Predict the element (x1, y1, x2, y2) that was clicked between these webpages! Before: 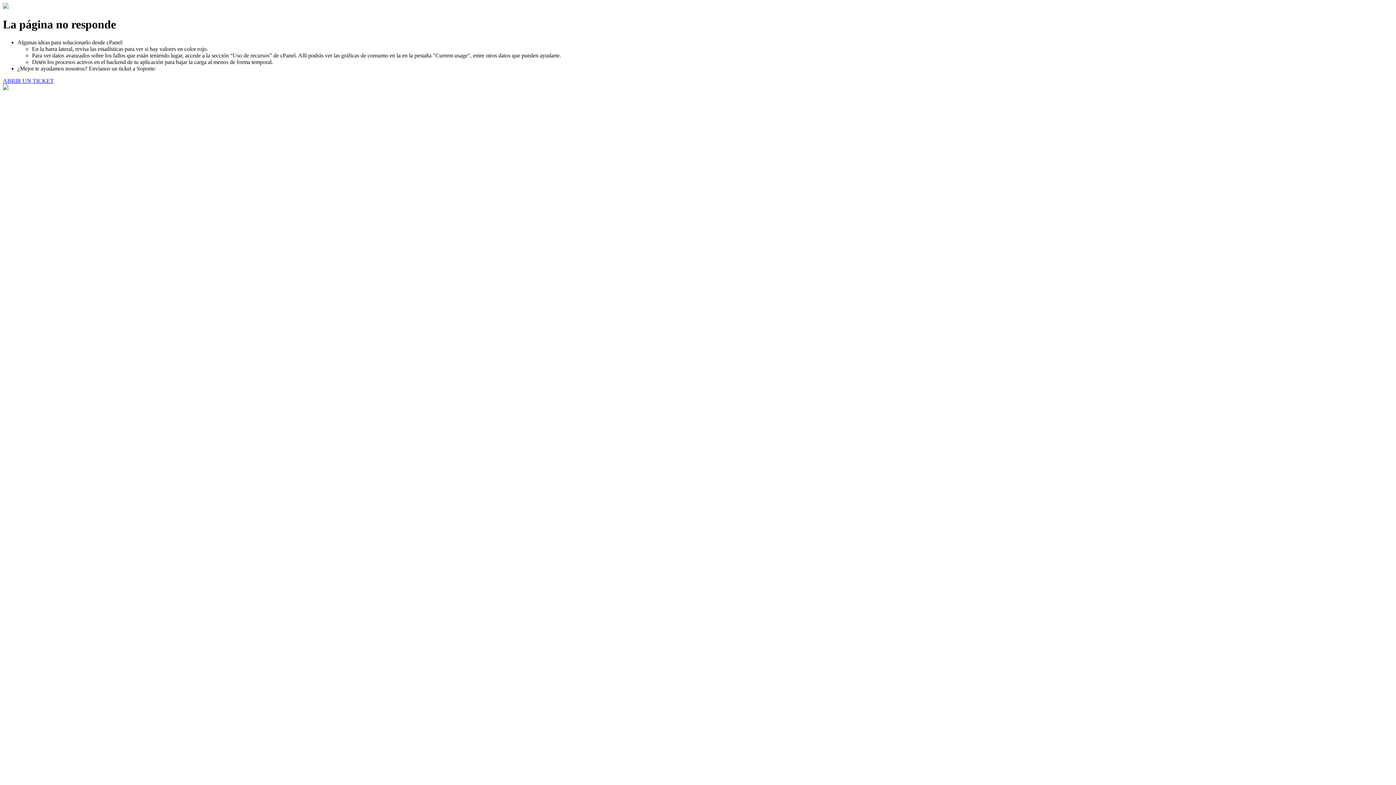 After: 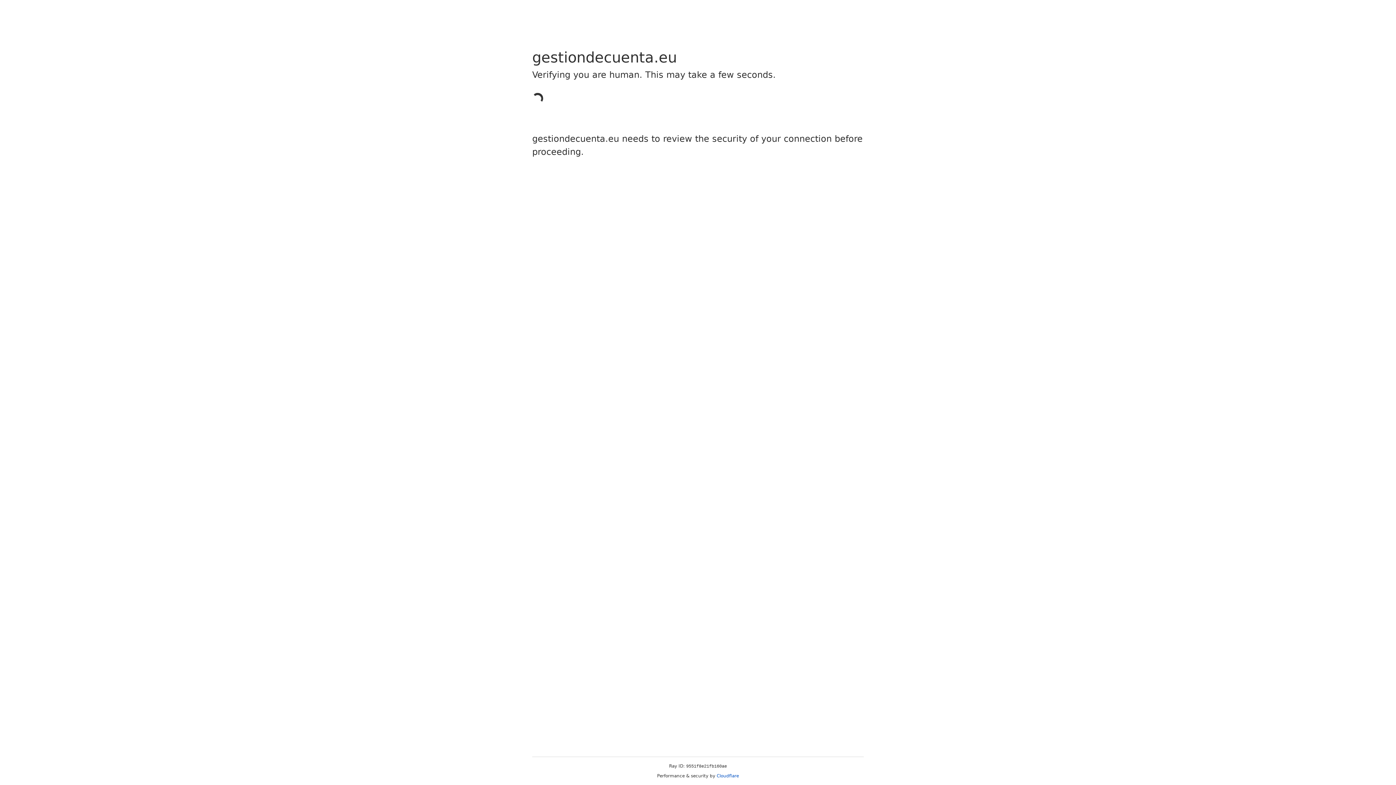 Action: label: ABRIR UN TICKET bbox: (2, 77, 53, 83)